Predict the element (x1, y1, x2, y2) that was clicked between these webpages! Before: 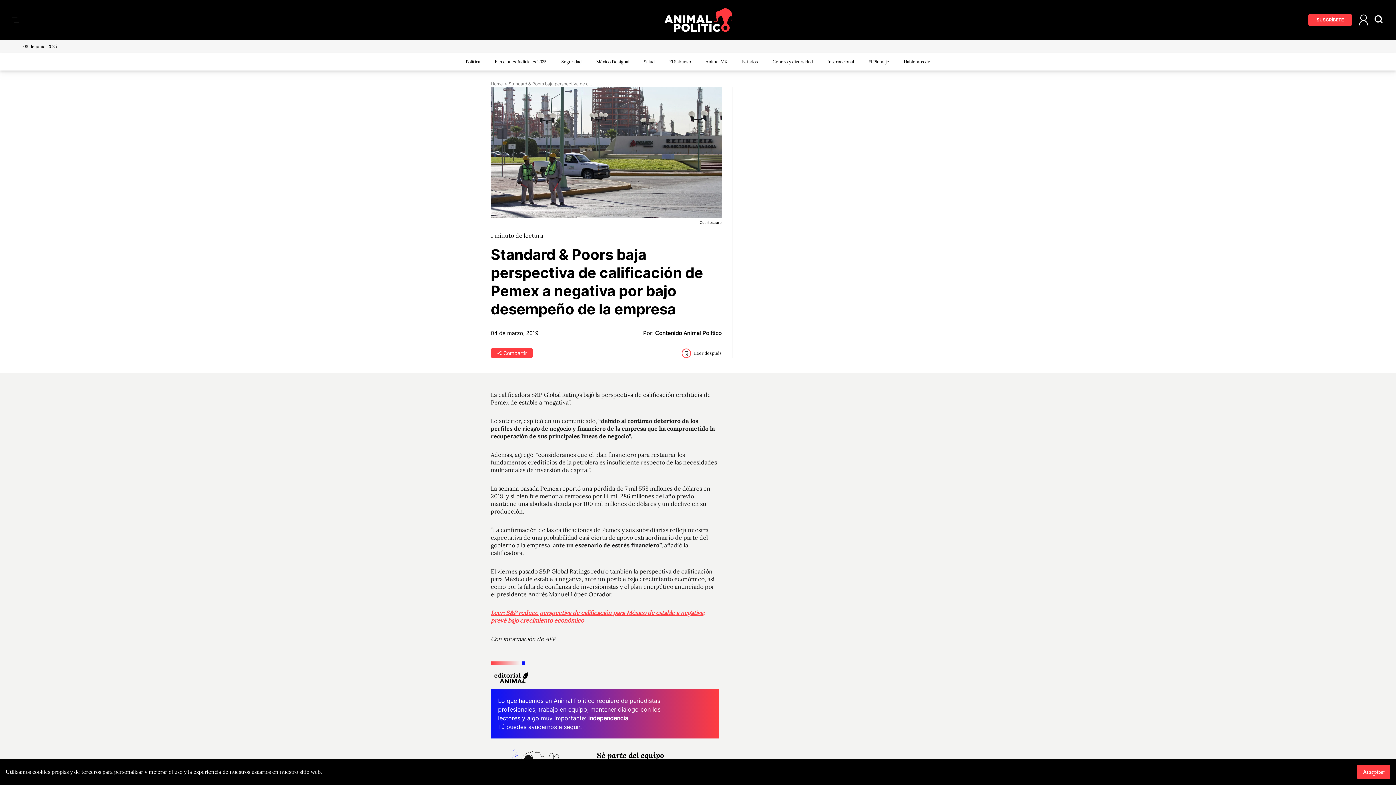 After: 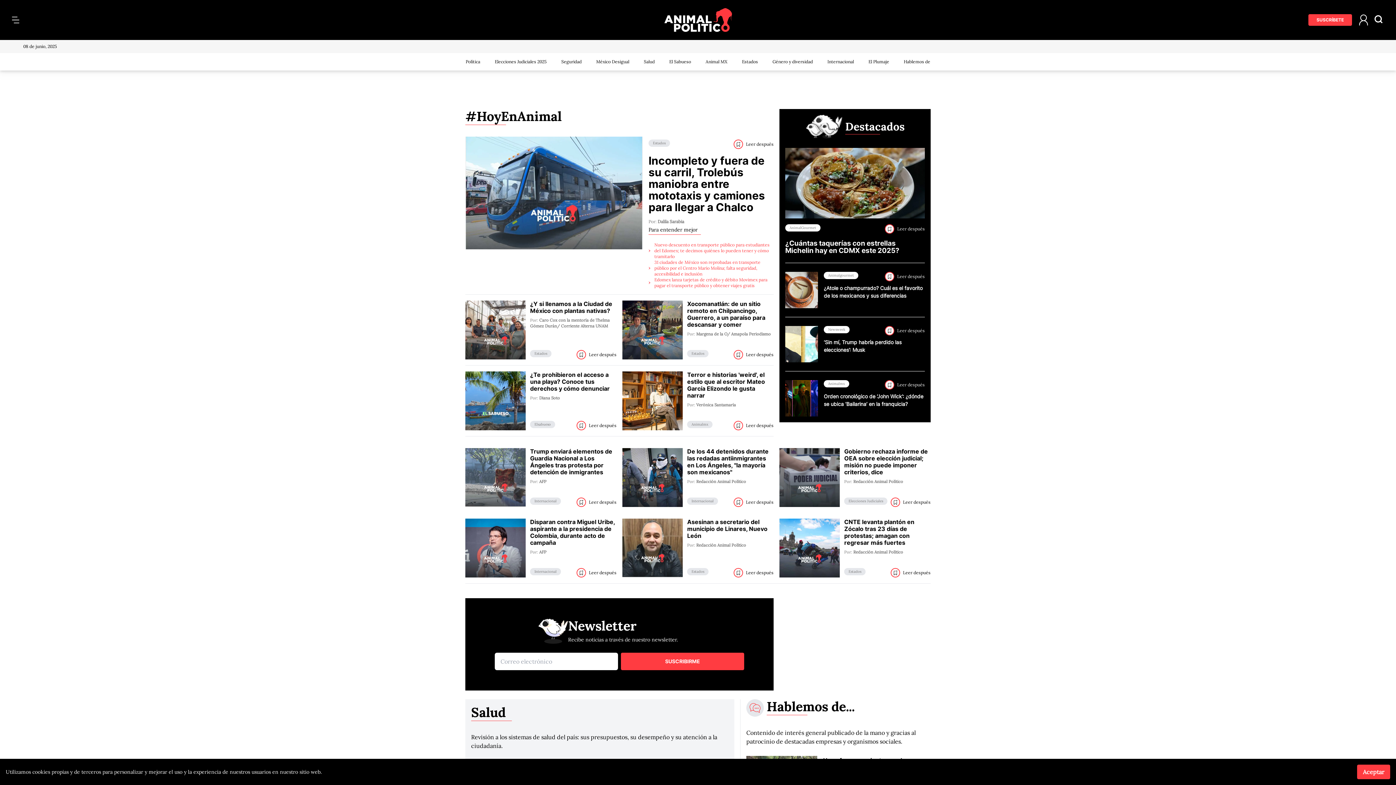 Action: bbox: (664, 8, 732, 32)